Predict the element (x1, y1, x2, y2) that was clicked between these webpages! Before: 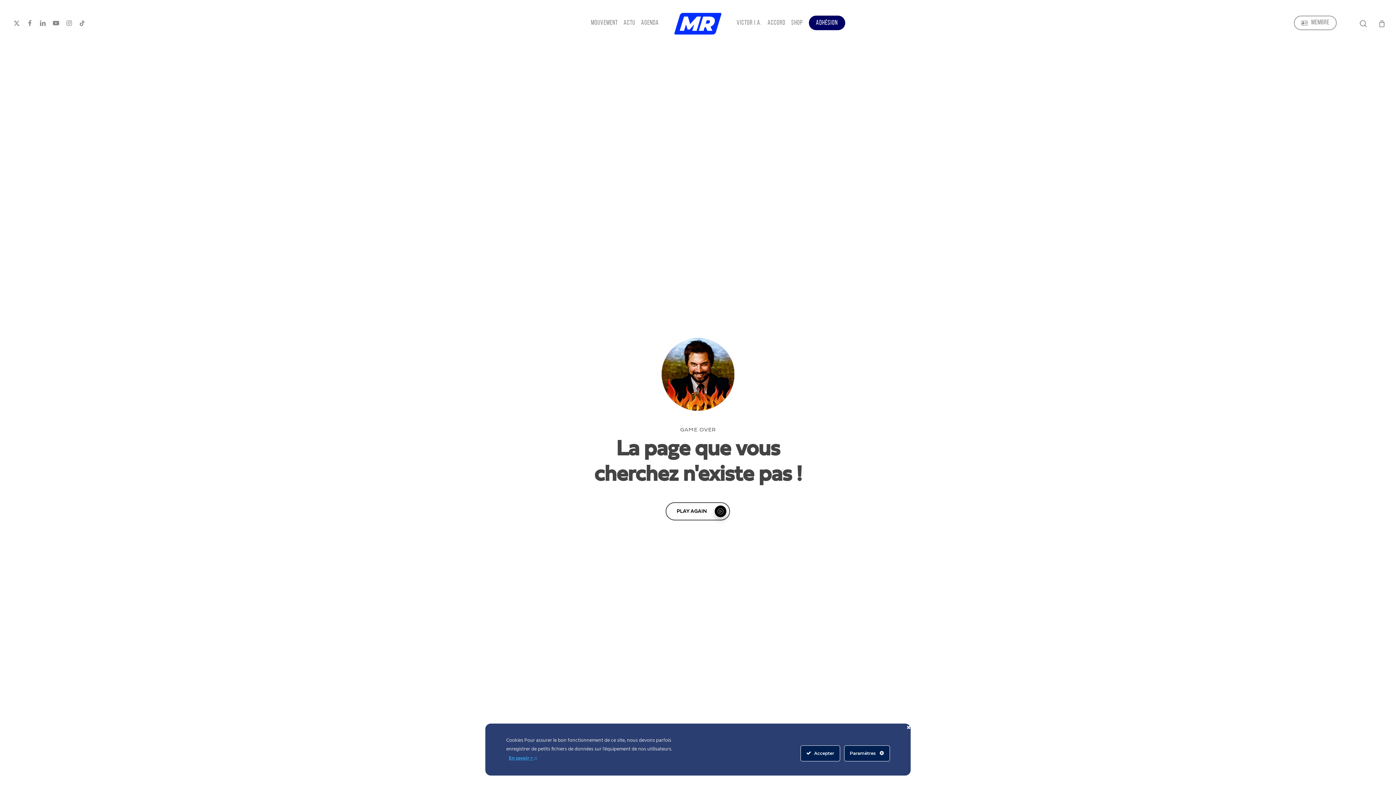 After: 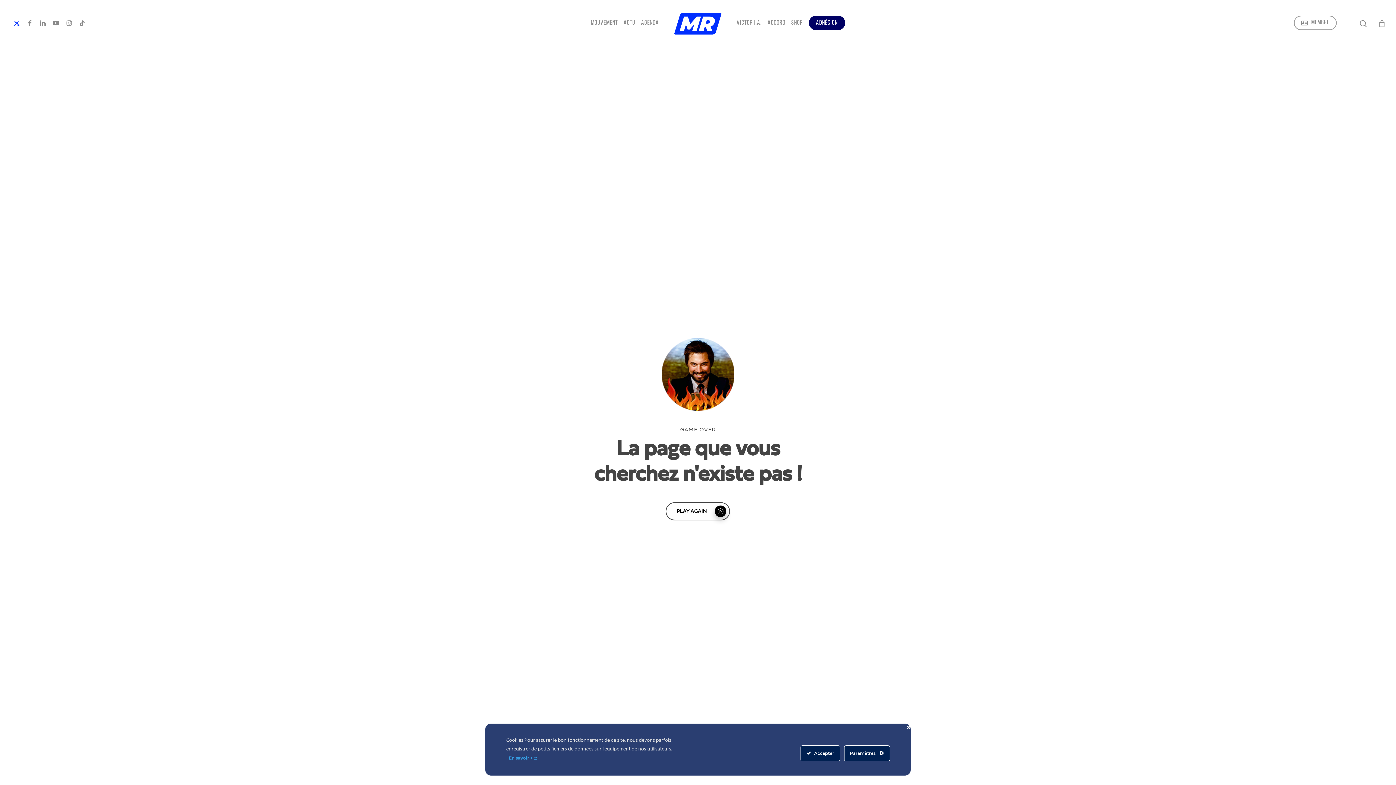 Action: label: x-twitter bbox: (10, 18, 23, 28)